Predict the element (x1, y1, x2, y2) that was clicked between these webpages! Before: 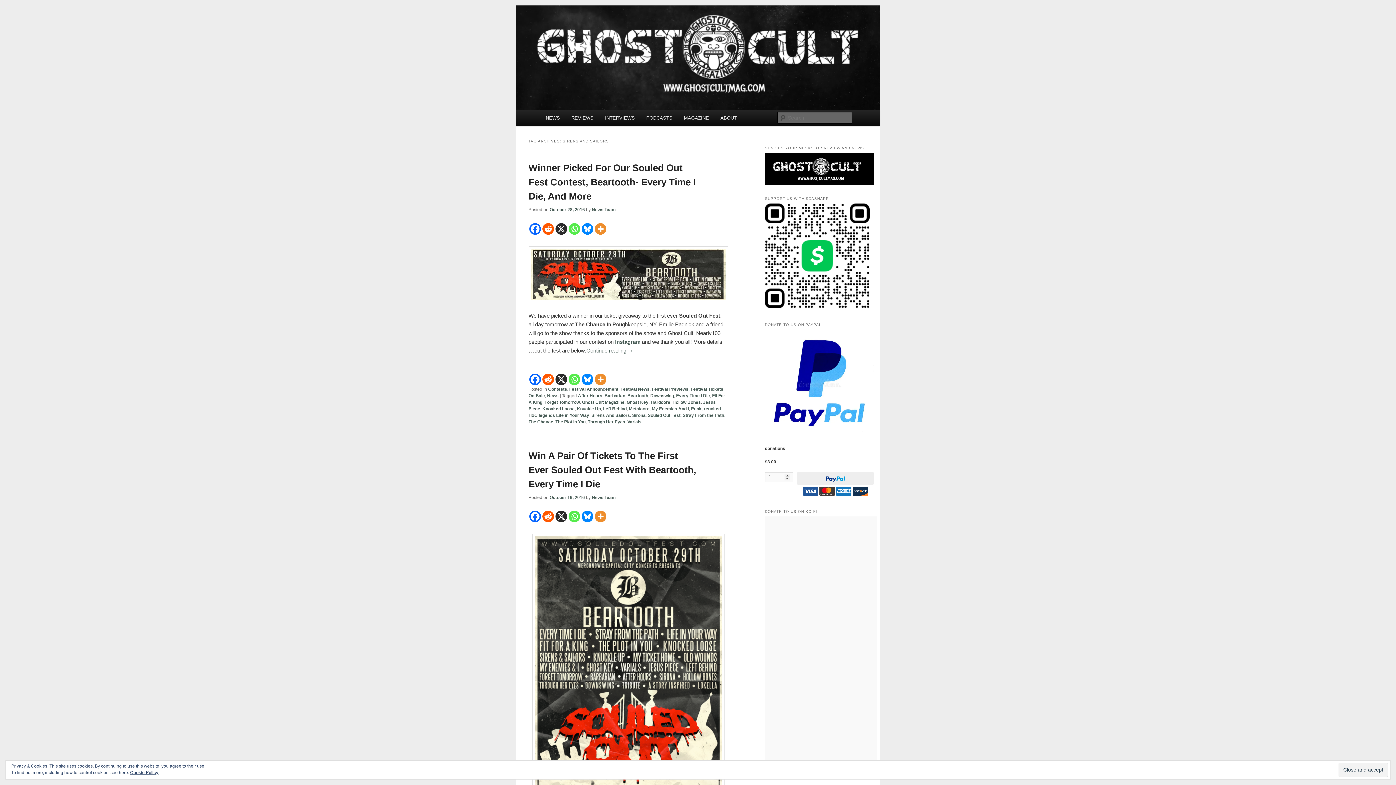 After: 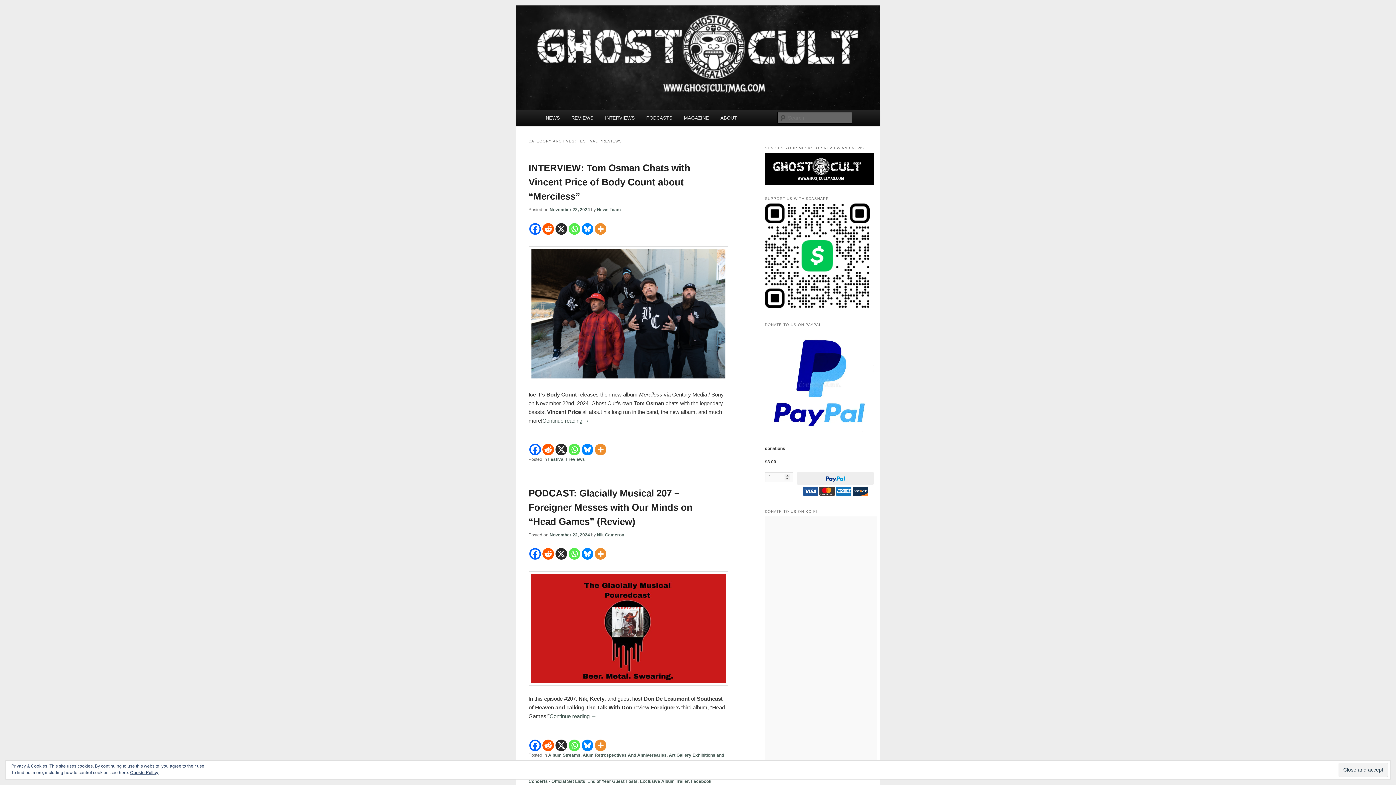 Action: label: Festival Previews bbox: (651, 386, 688, 392)